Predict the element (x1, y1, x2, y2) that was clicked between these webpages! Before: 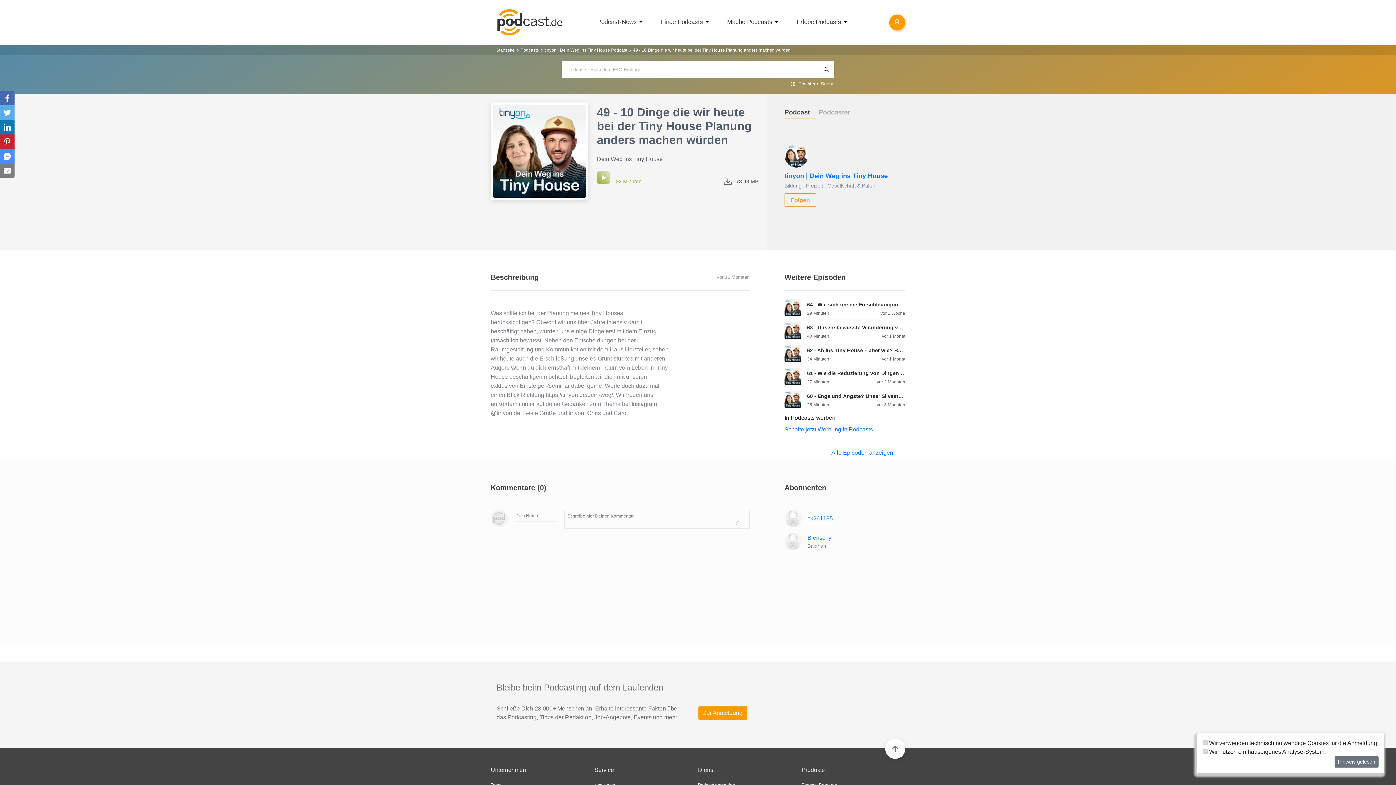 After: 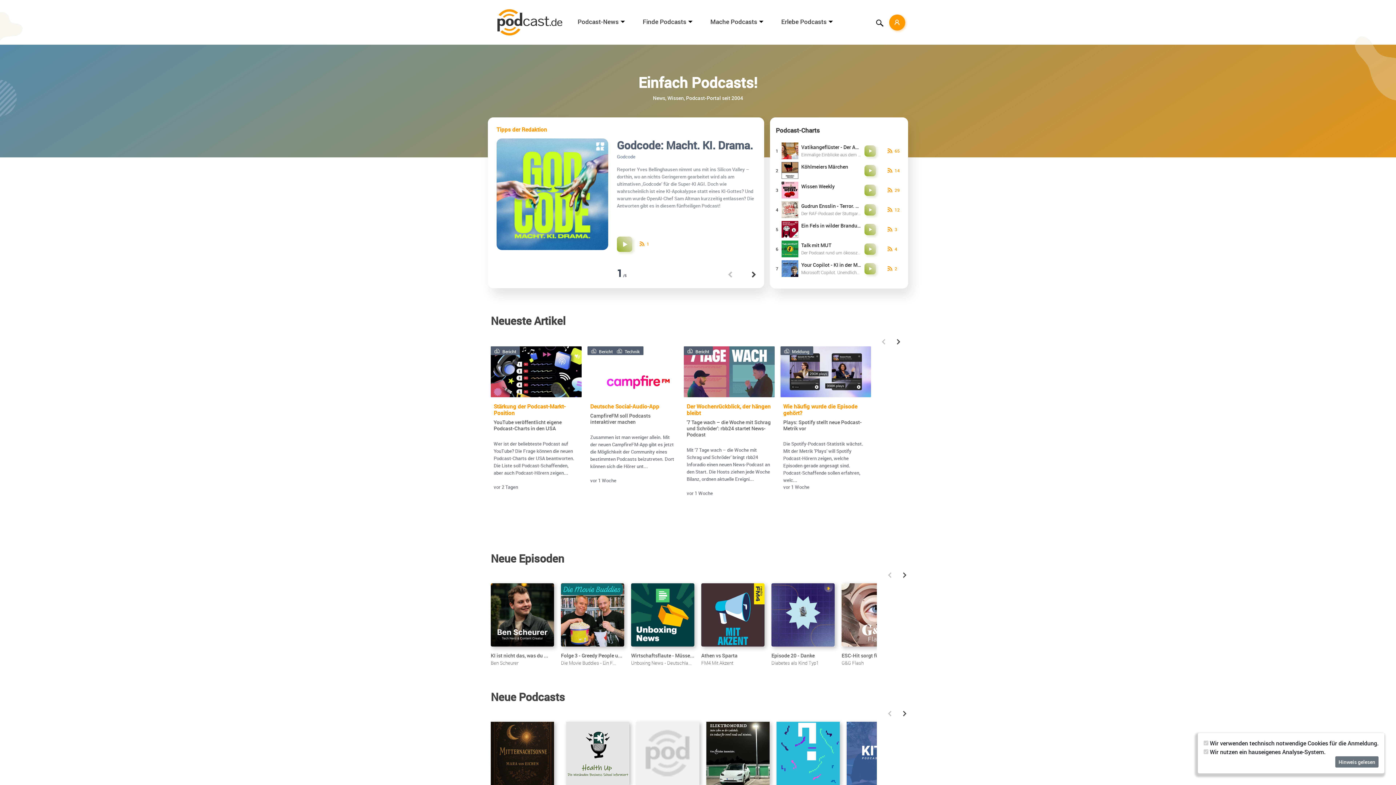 Action: bbox: (496, 47, 514, 52) label: Startseite